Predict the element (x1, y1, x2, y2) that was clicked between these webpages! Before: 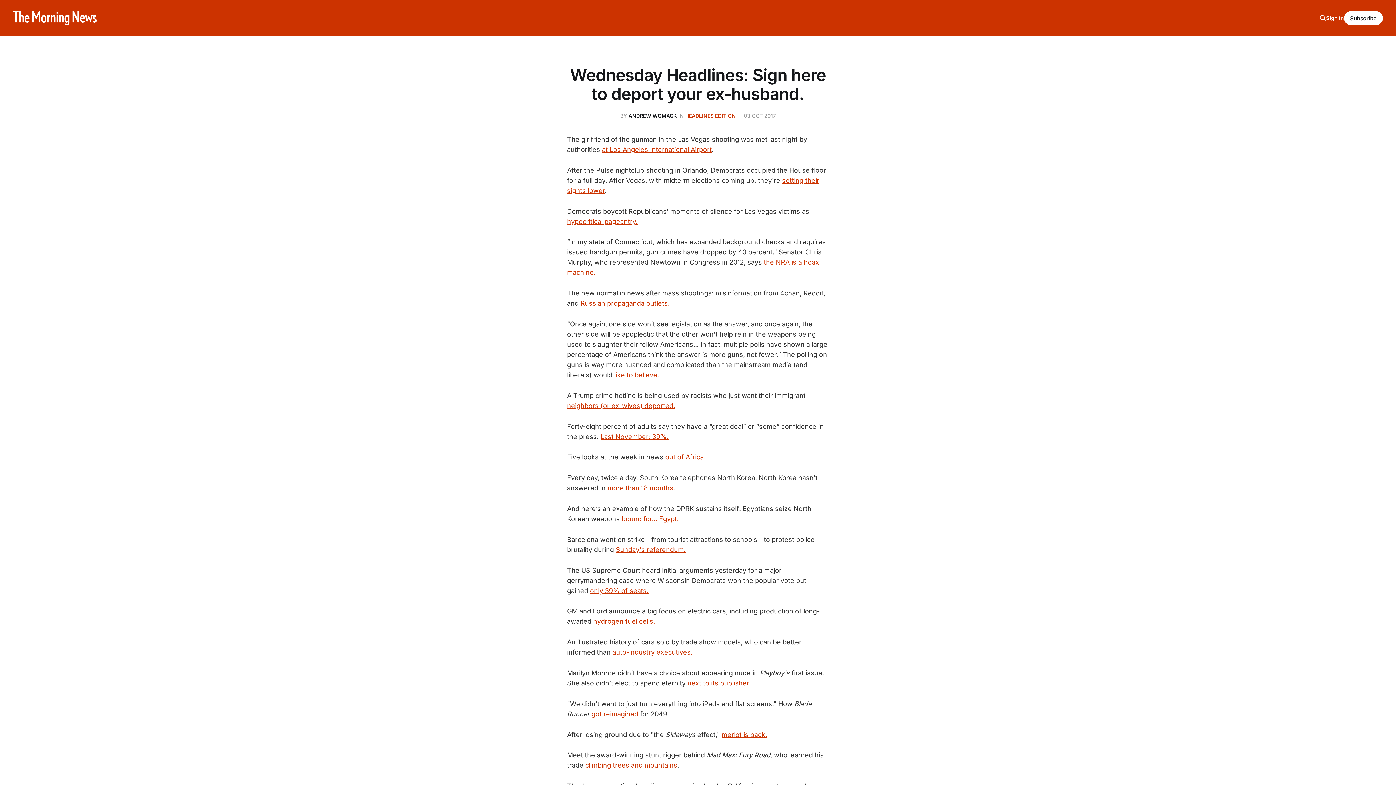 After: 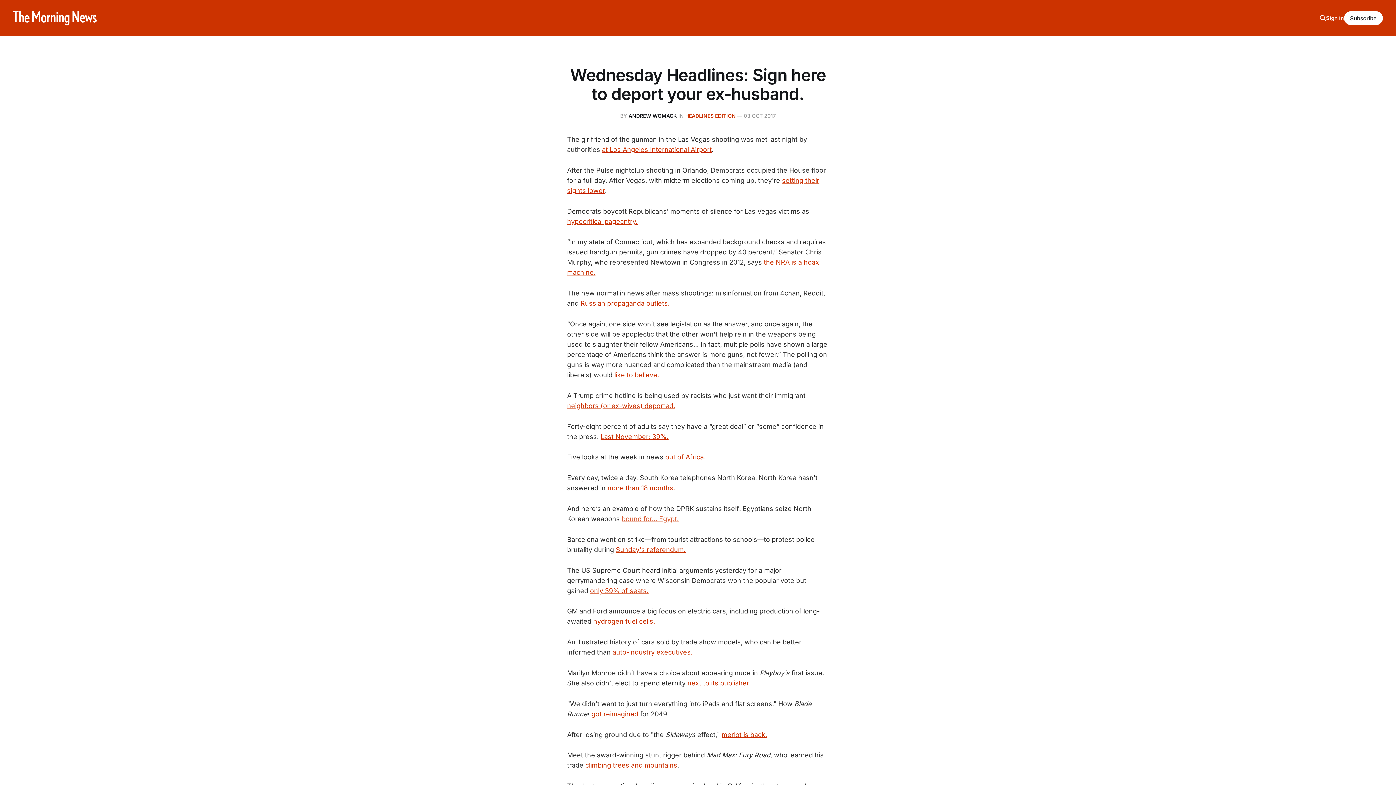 Action: label: bound for... Egypt. bbox: (621, 515, 678, 522)